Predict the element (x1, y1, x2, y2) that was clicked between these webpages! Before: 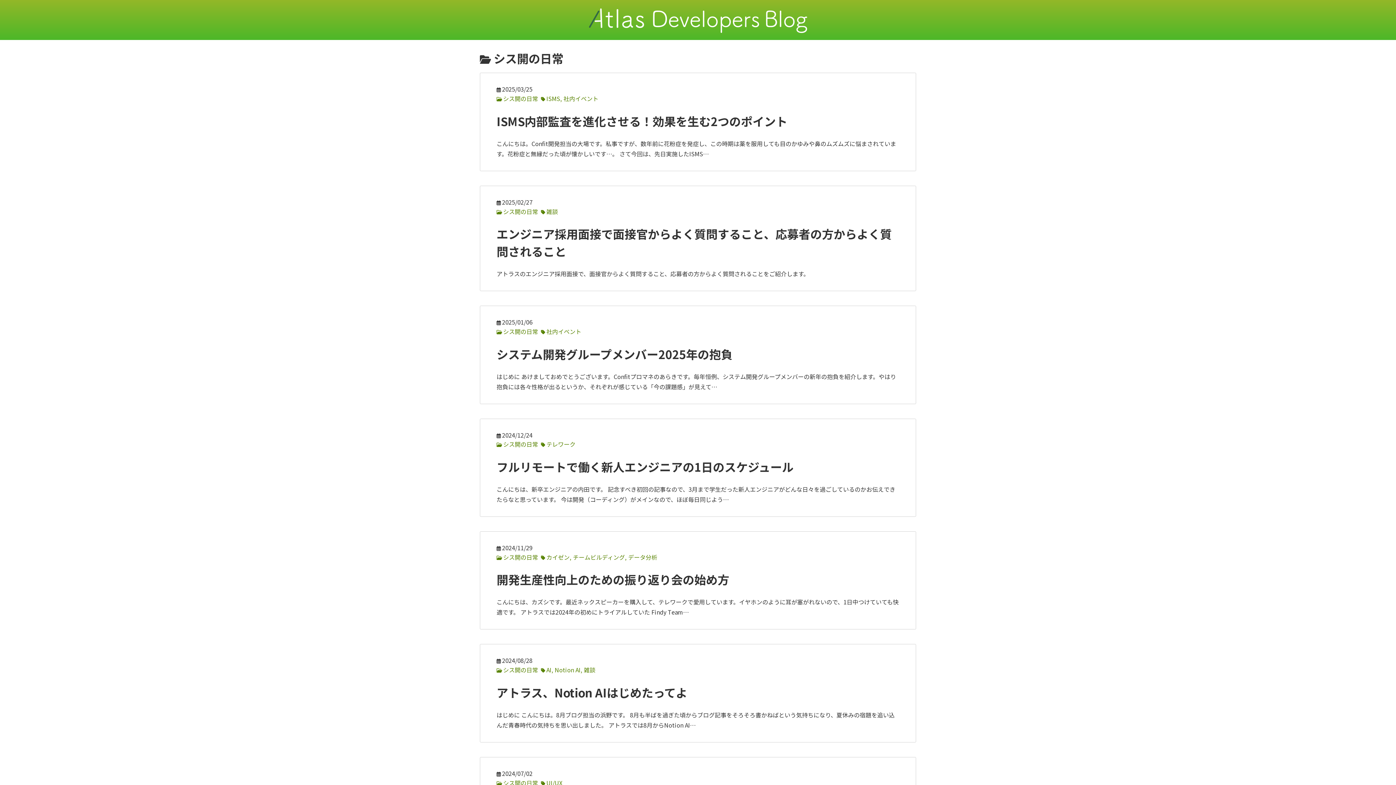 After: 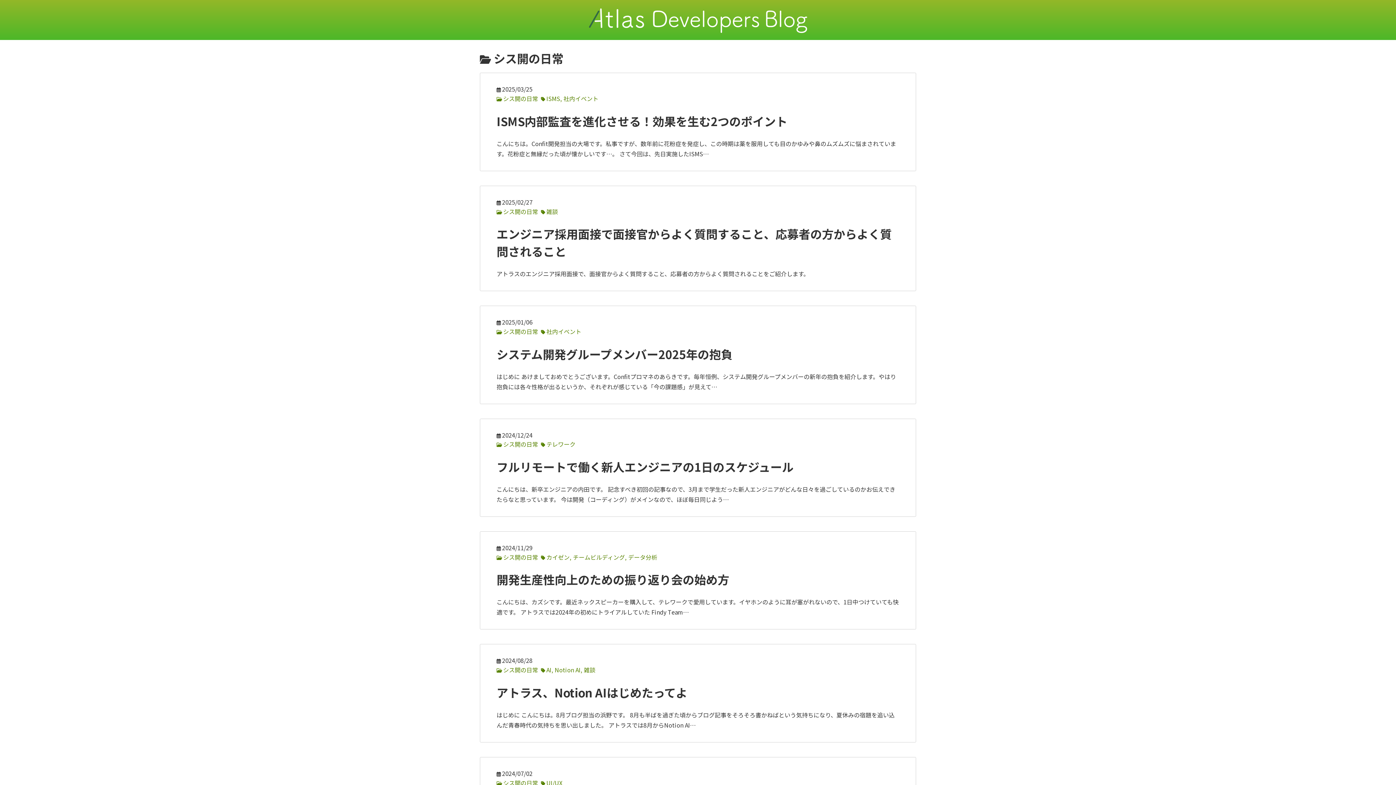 Action: label: シス開の日常 bbox: (496, 440, 538, 448)